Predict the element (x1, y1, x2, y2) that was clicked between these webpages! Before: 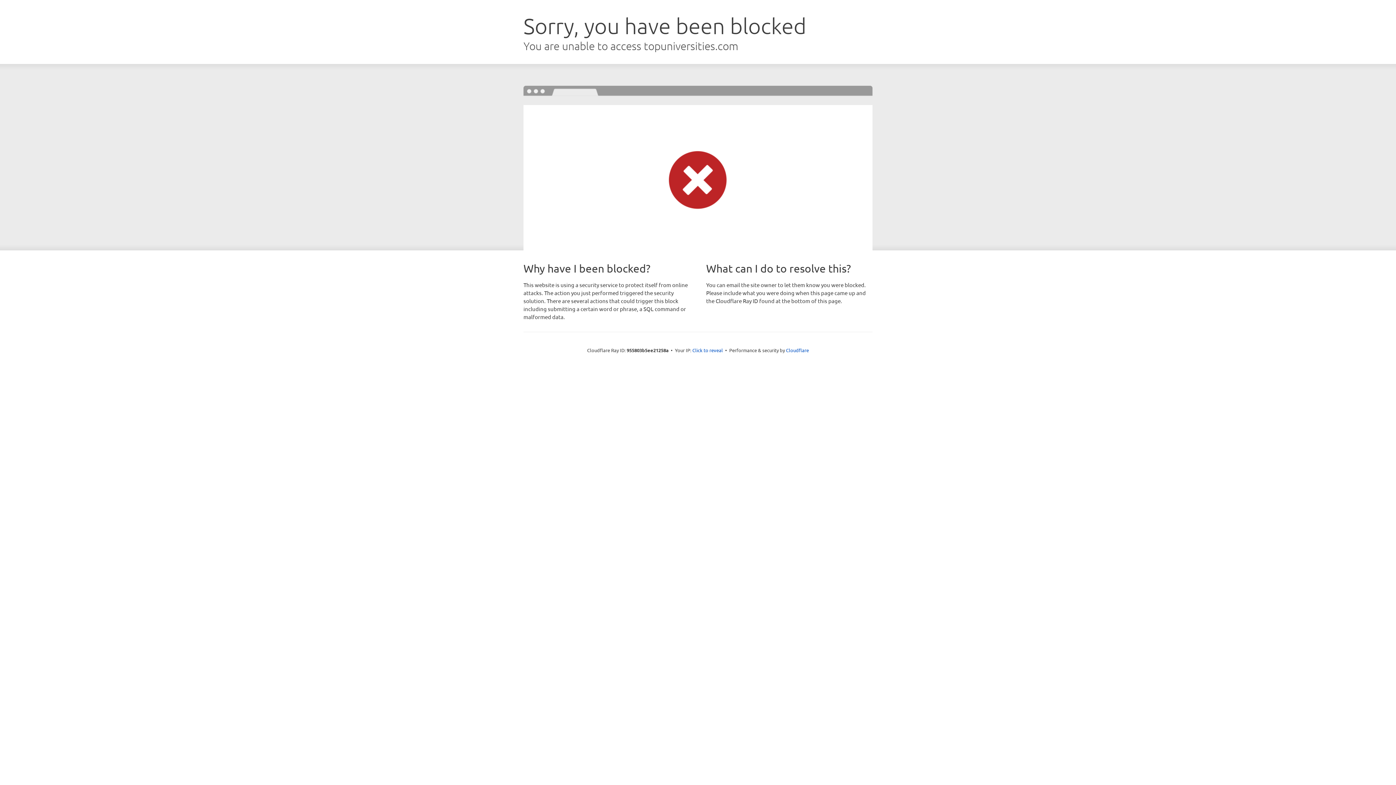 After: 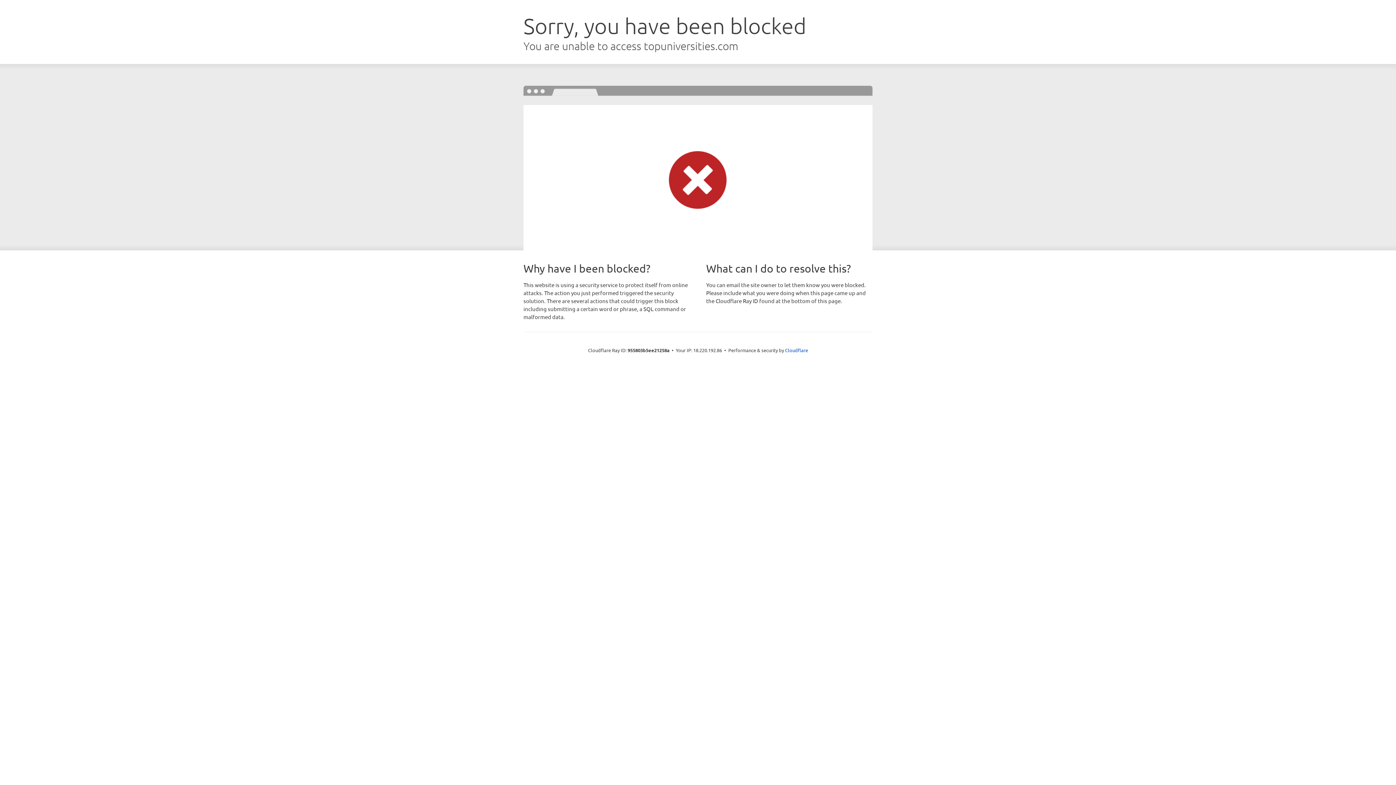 Action: bbox: (692, 346, 723, 353) label: Click to reveal